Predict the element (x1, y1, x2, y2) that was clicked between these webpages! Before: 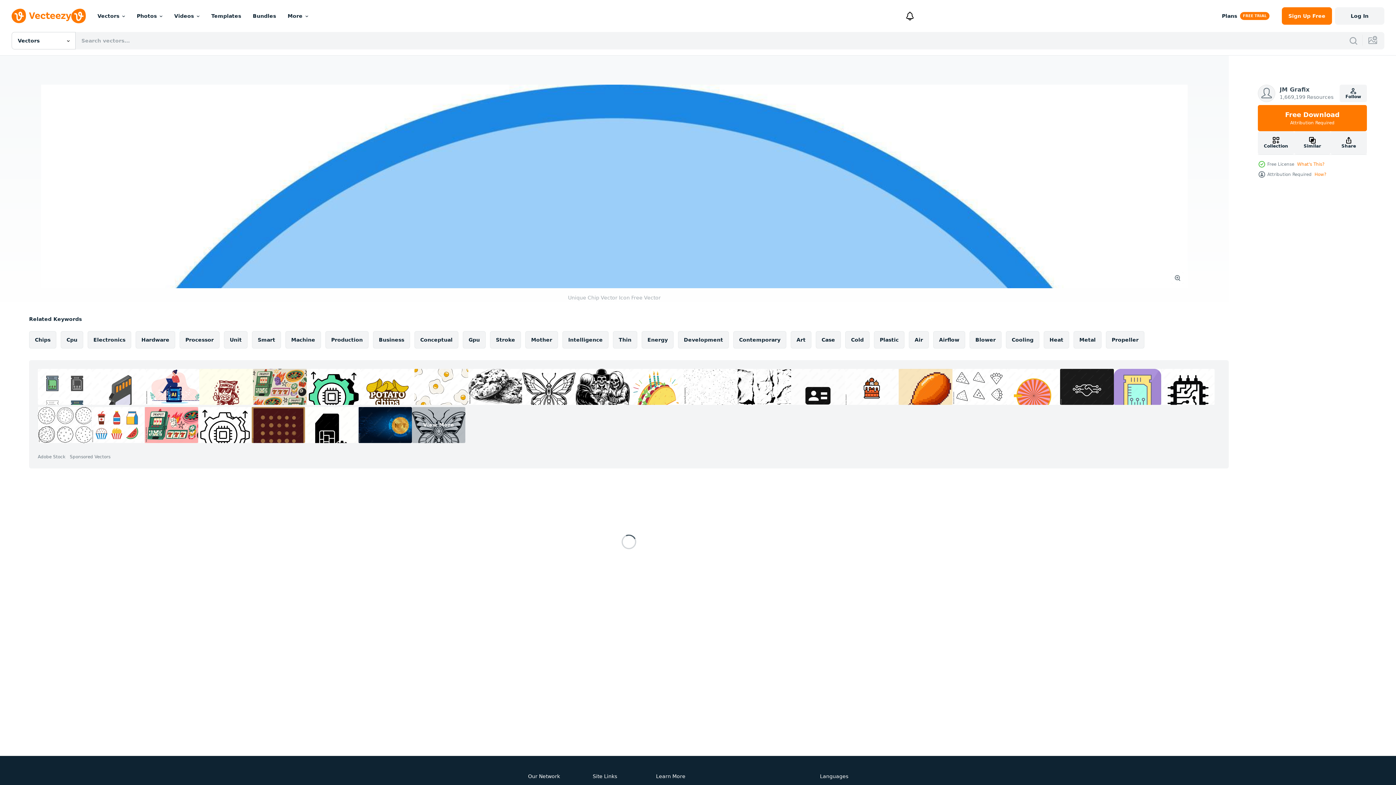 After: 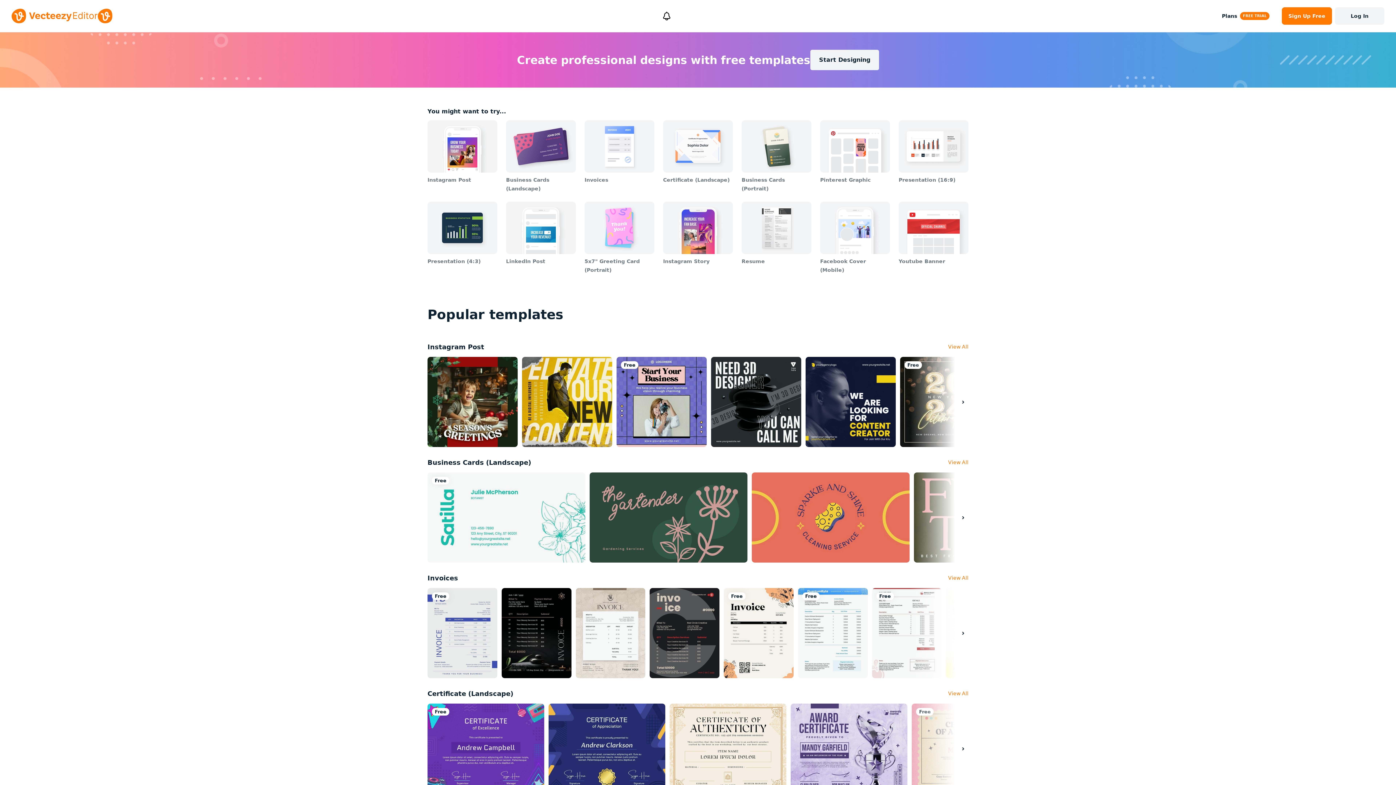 Action: bbox: (205, 0, 247, 32) label: Templates